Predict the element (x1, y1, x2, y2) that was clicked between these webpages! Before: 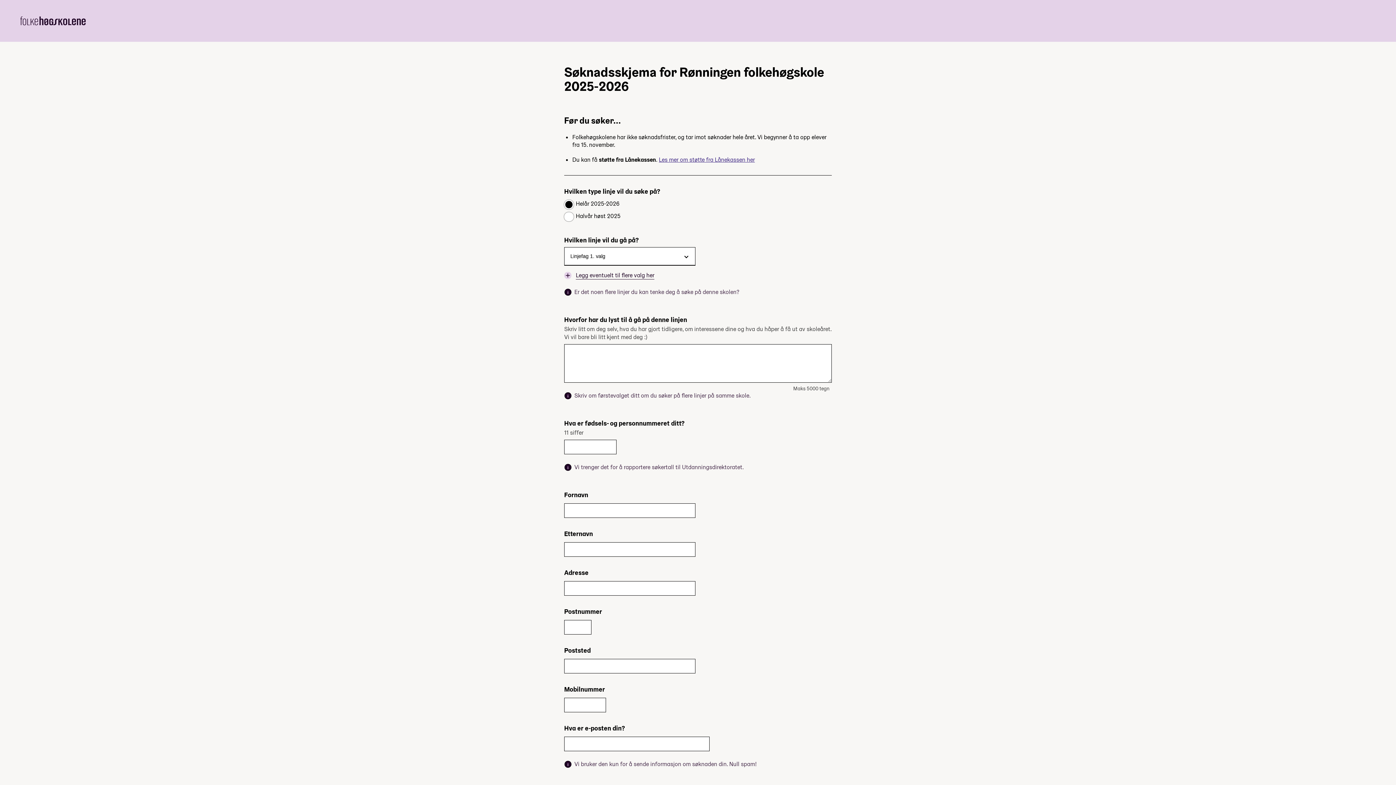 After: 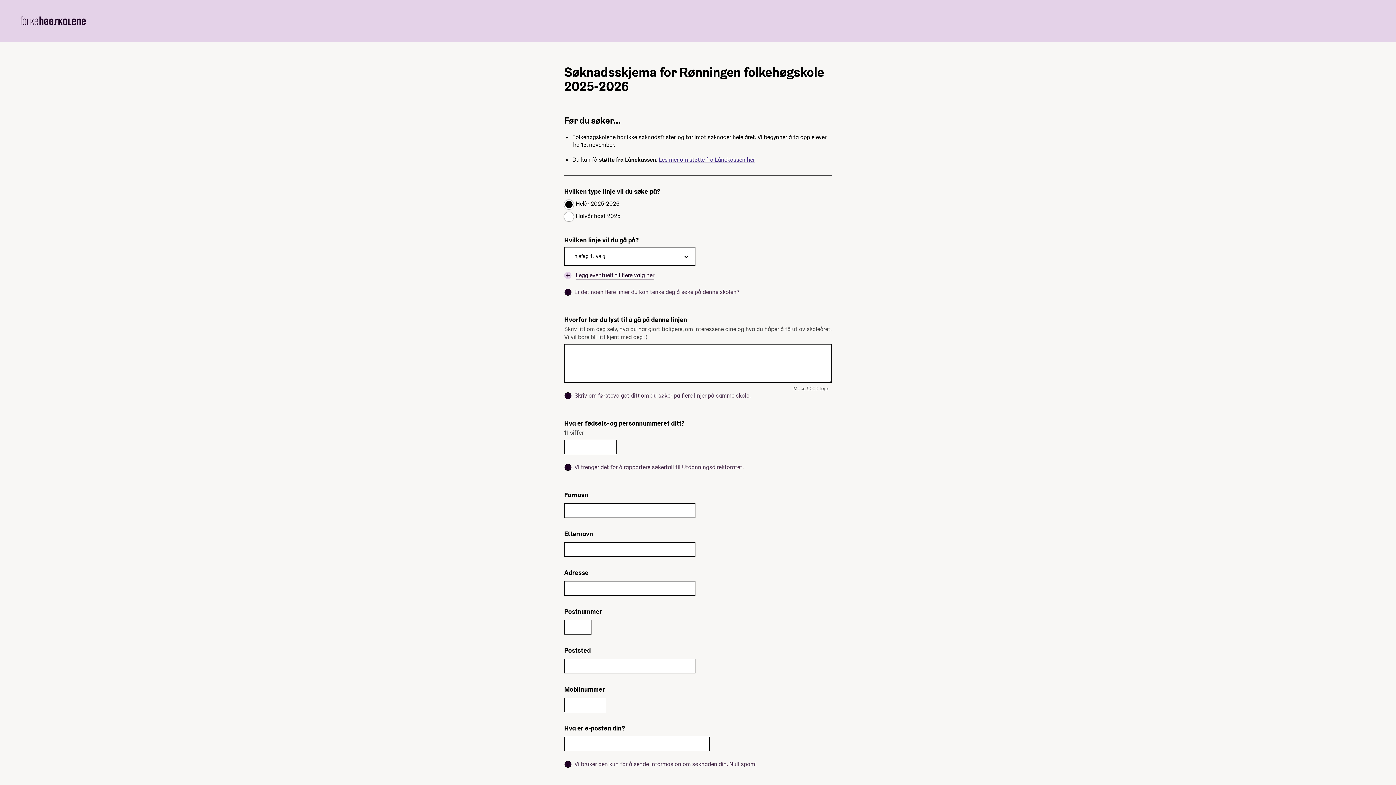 Action: label: Les mer om støtte fra Lånekassen her bbox: (659, 156, 755, 163)